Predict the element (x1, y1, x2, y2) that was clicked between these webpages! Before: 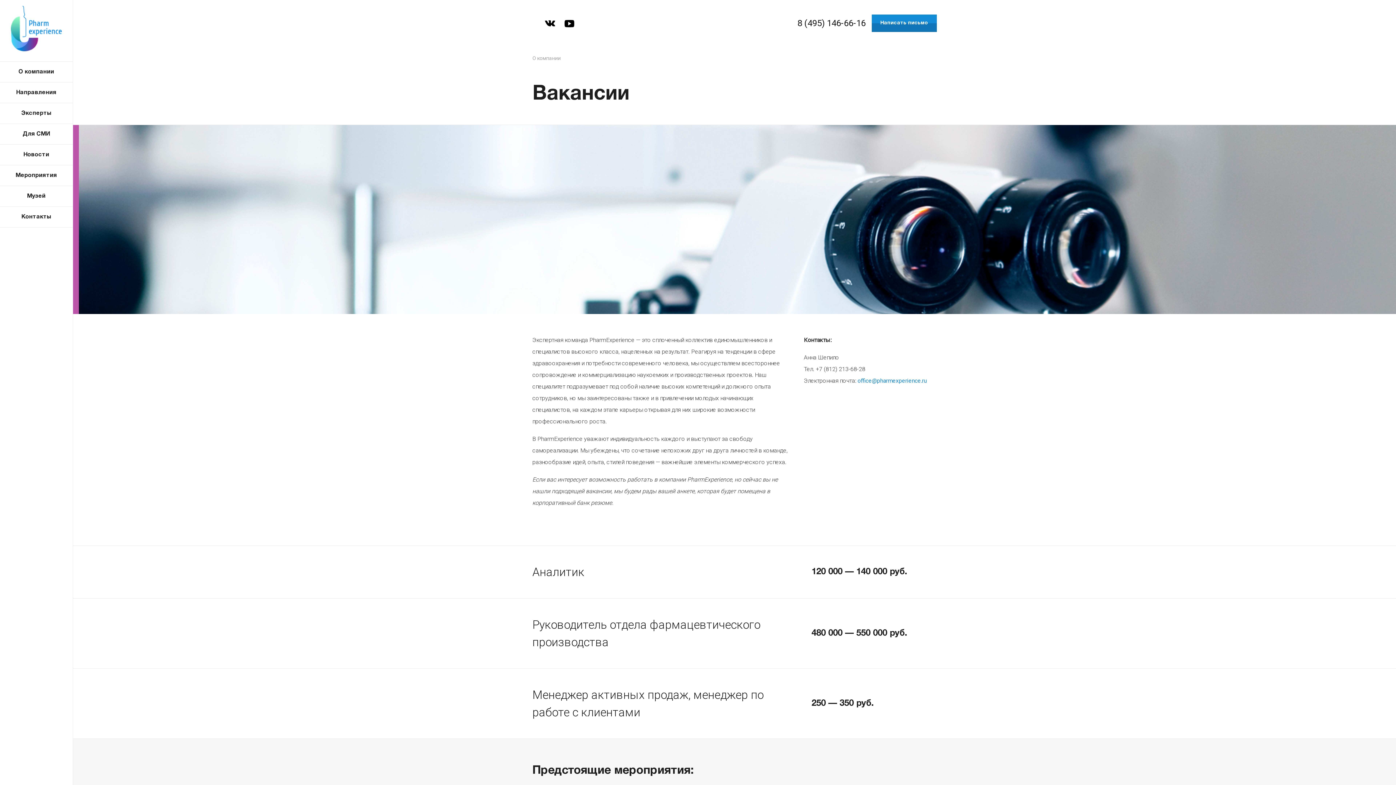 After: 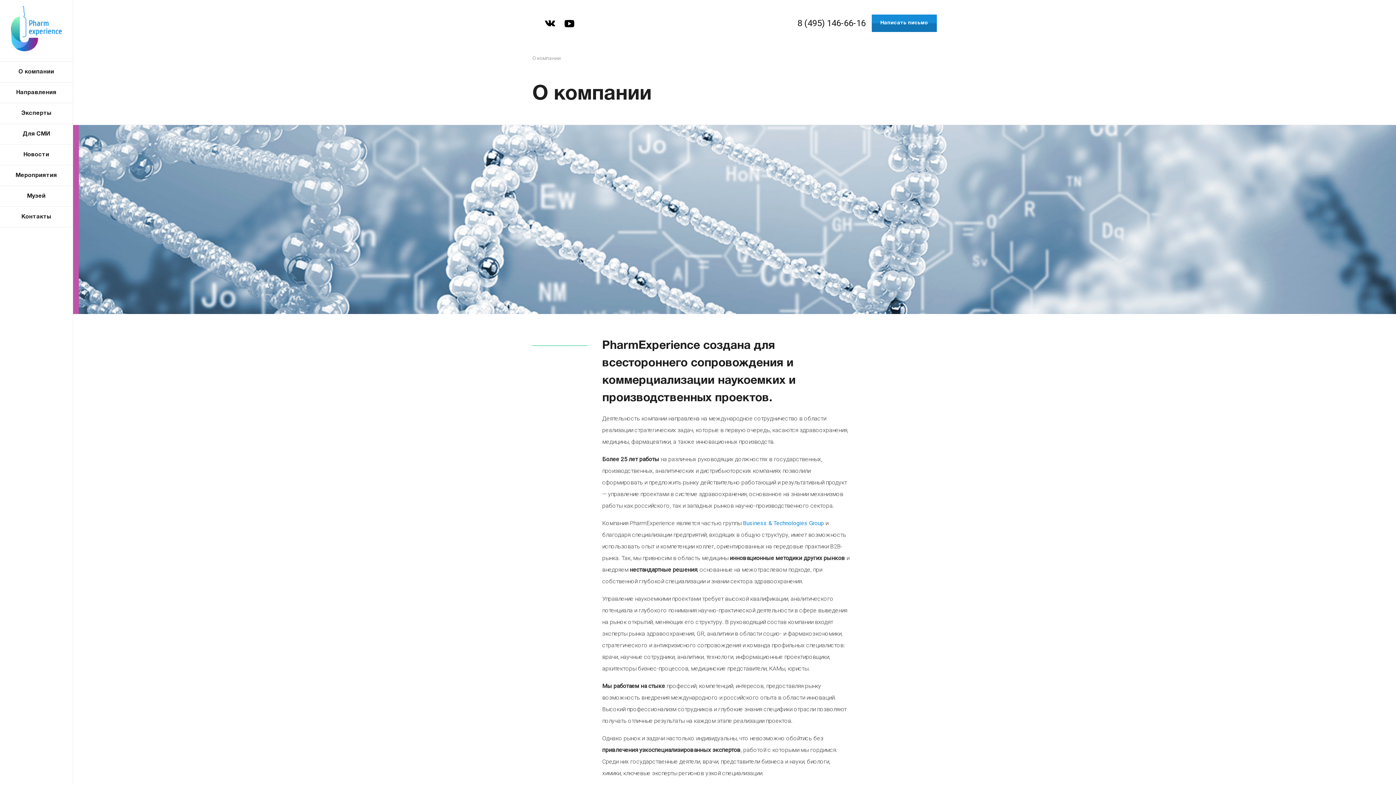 Action: label: О компании bbox: (0, 61, 72, 82)